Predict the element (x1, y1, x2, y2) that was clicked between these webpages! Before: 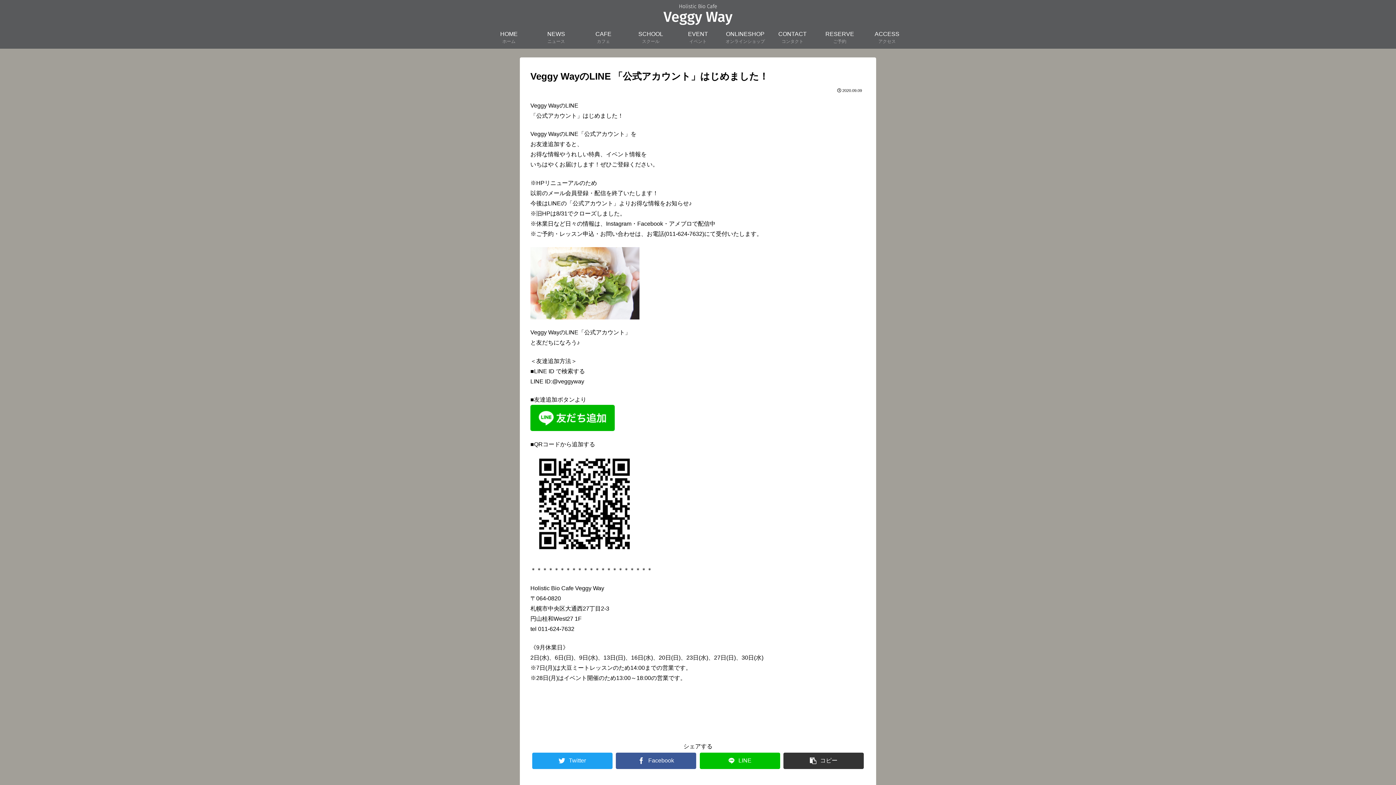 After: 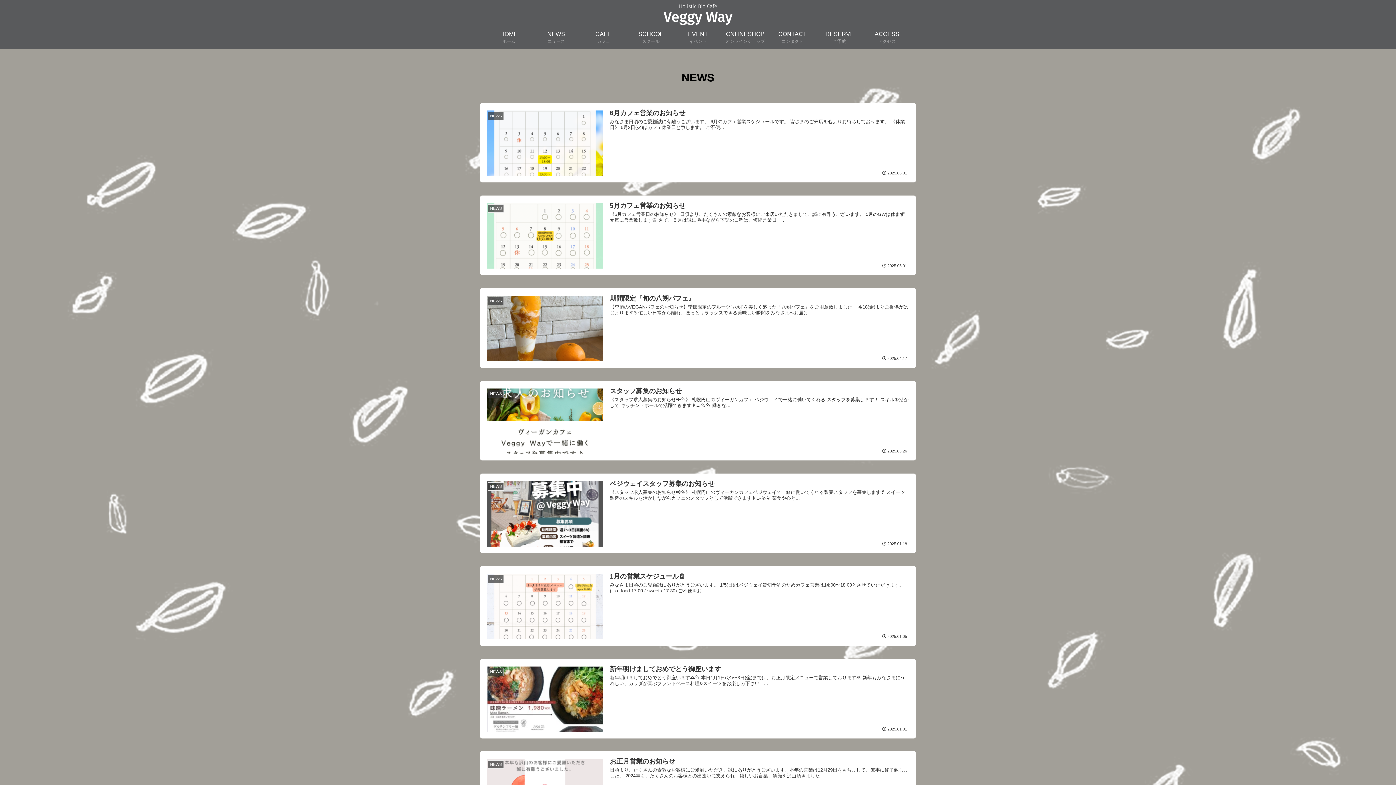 Action: bbox: (532, 27, 580, 48) label: NEWS
ニュース